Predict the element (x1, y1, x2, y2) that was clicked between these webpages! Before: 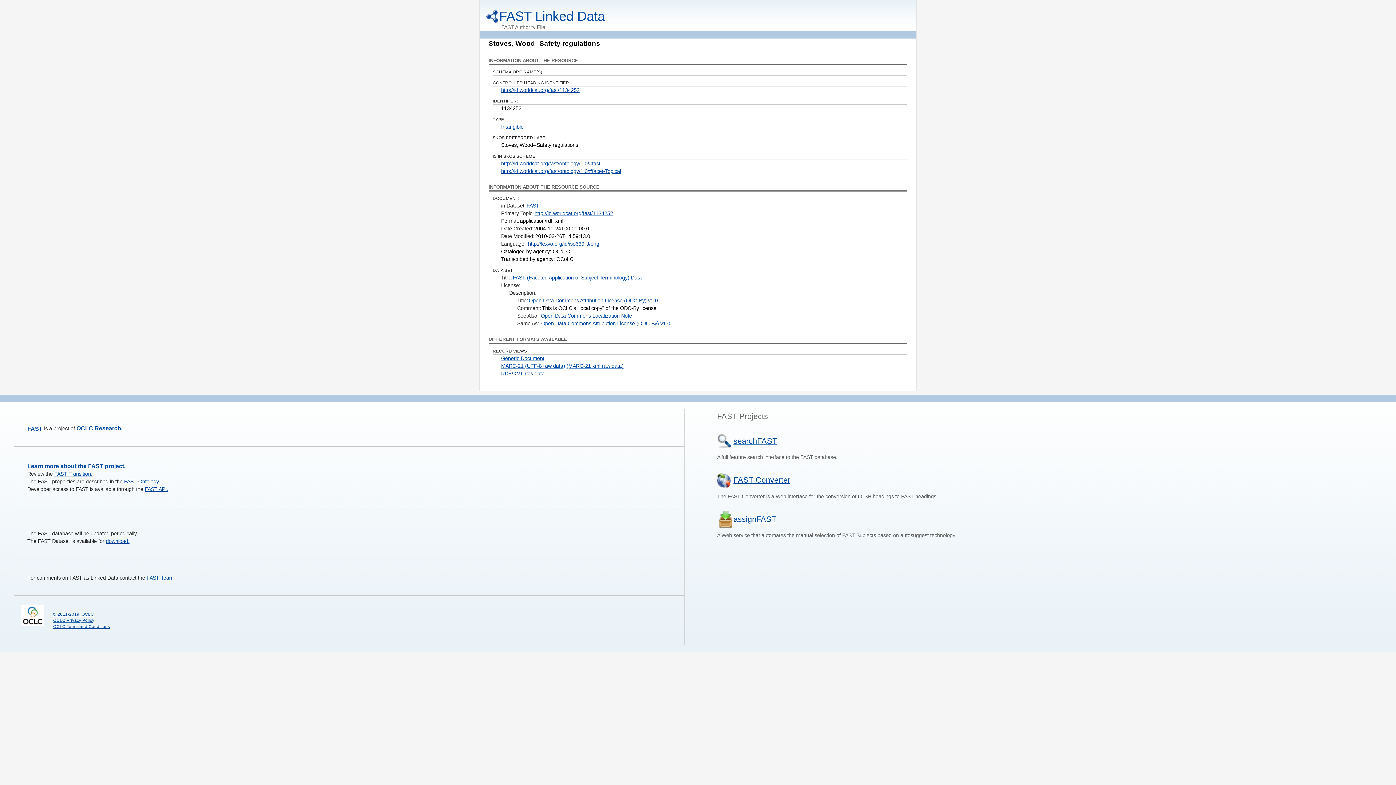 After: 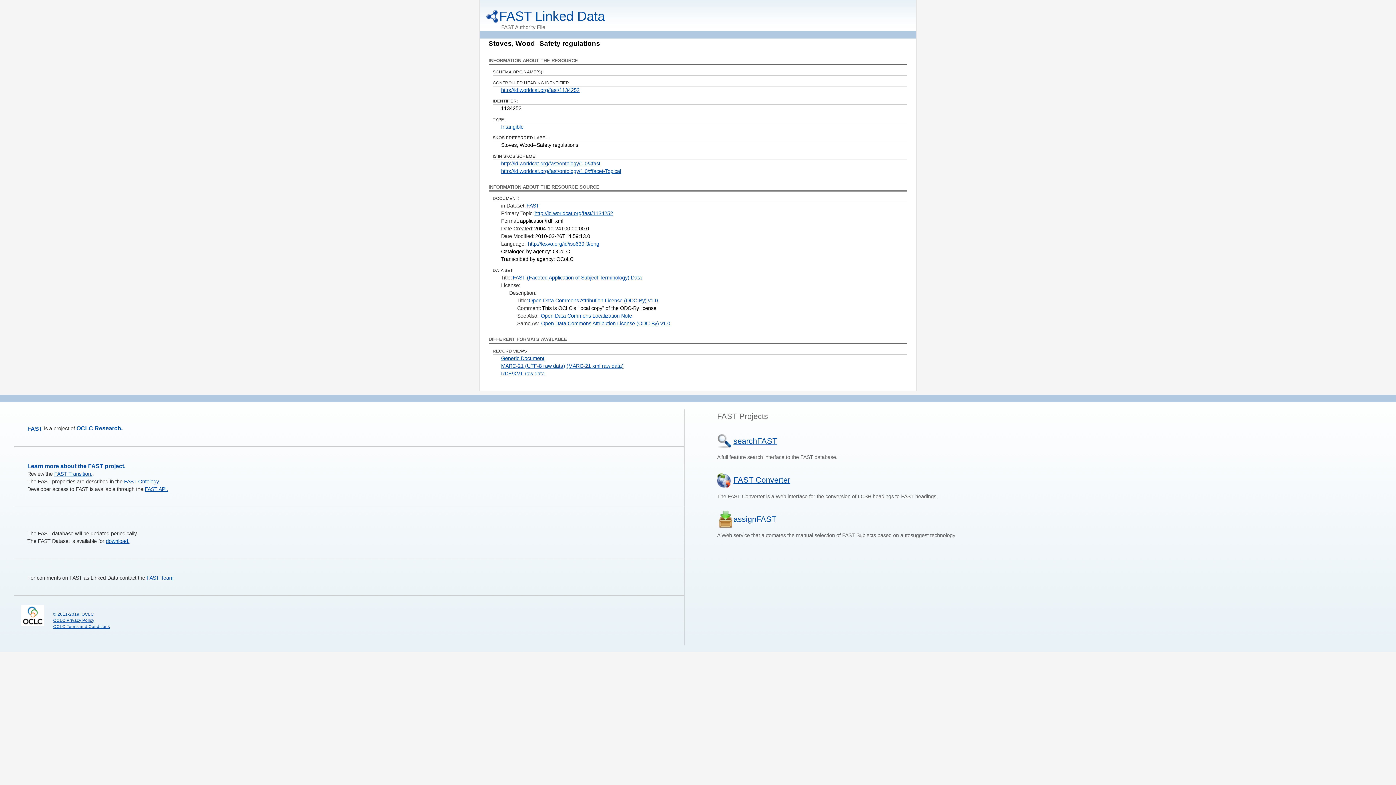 Action: bbox: (501, 355, 544, 361) label: Generic Document